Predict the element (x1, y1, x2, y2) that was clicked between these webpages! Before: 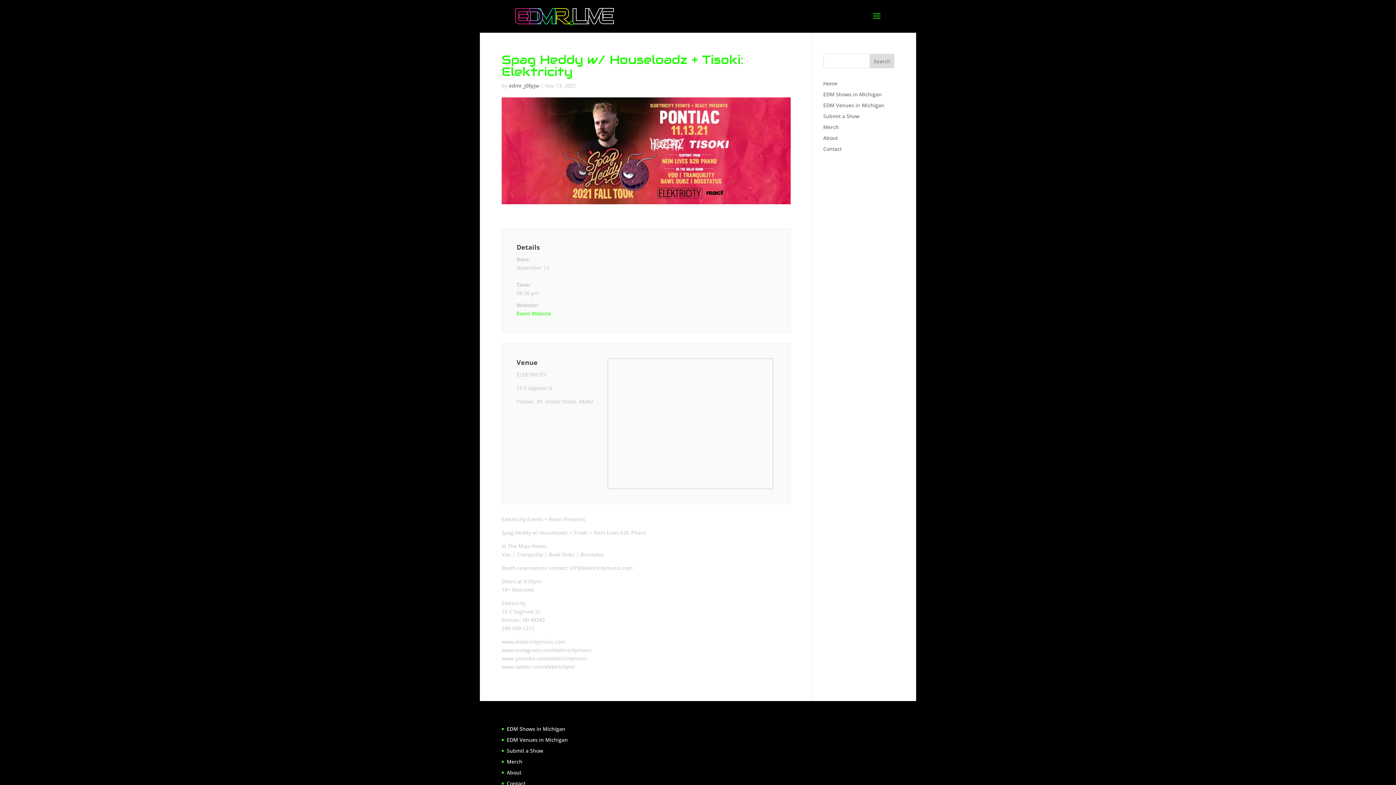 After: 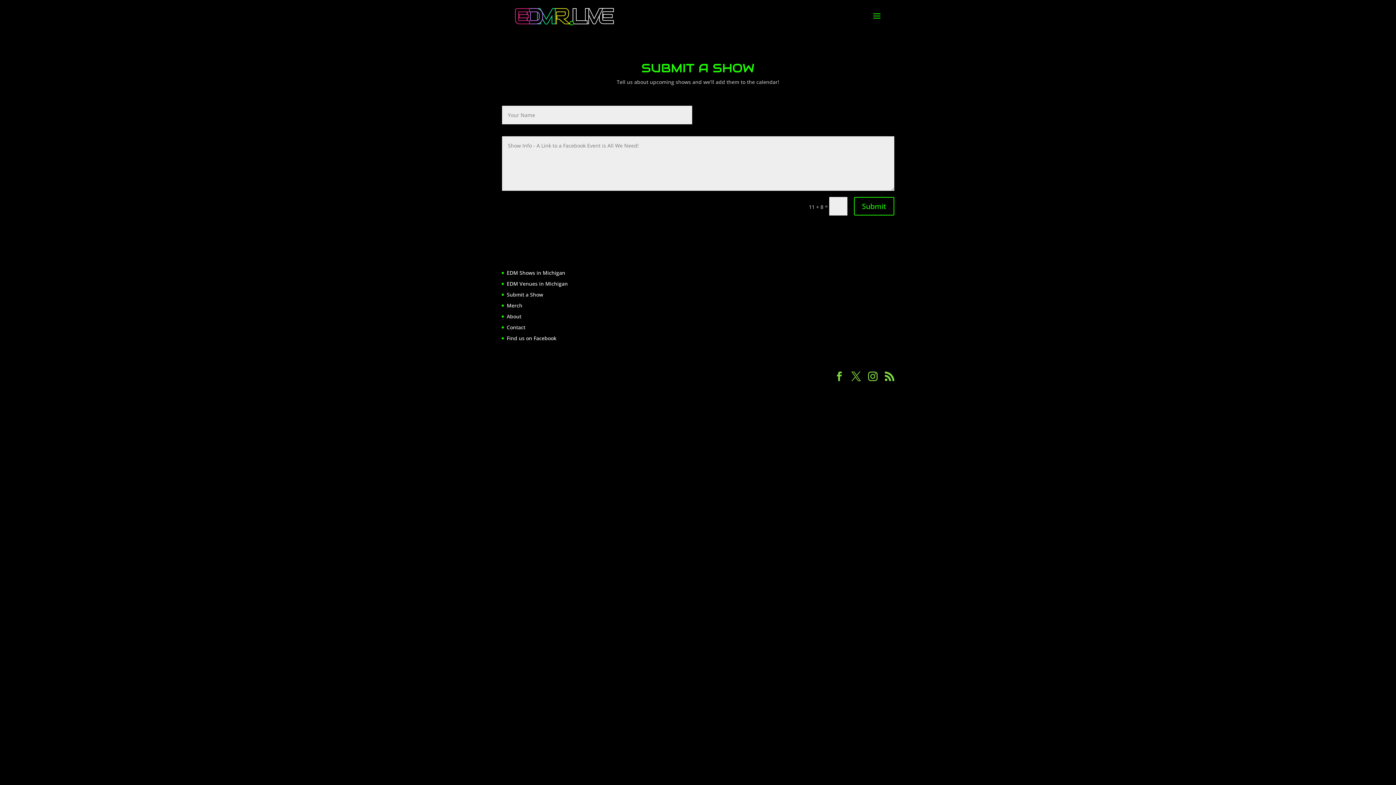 Action: bbox: (823, 112, 859, 119) label: Submit a Show